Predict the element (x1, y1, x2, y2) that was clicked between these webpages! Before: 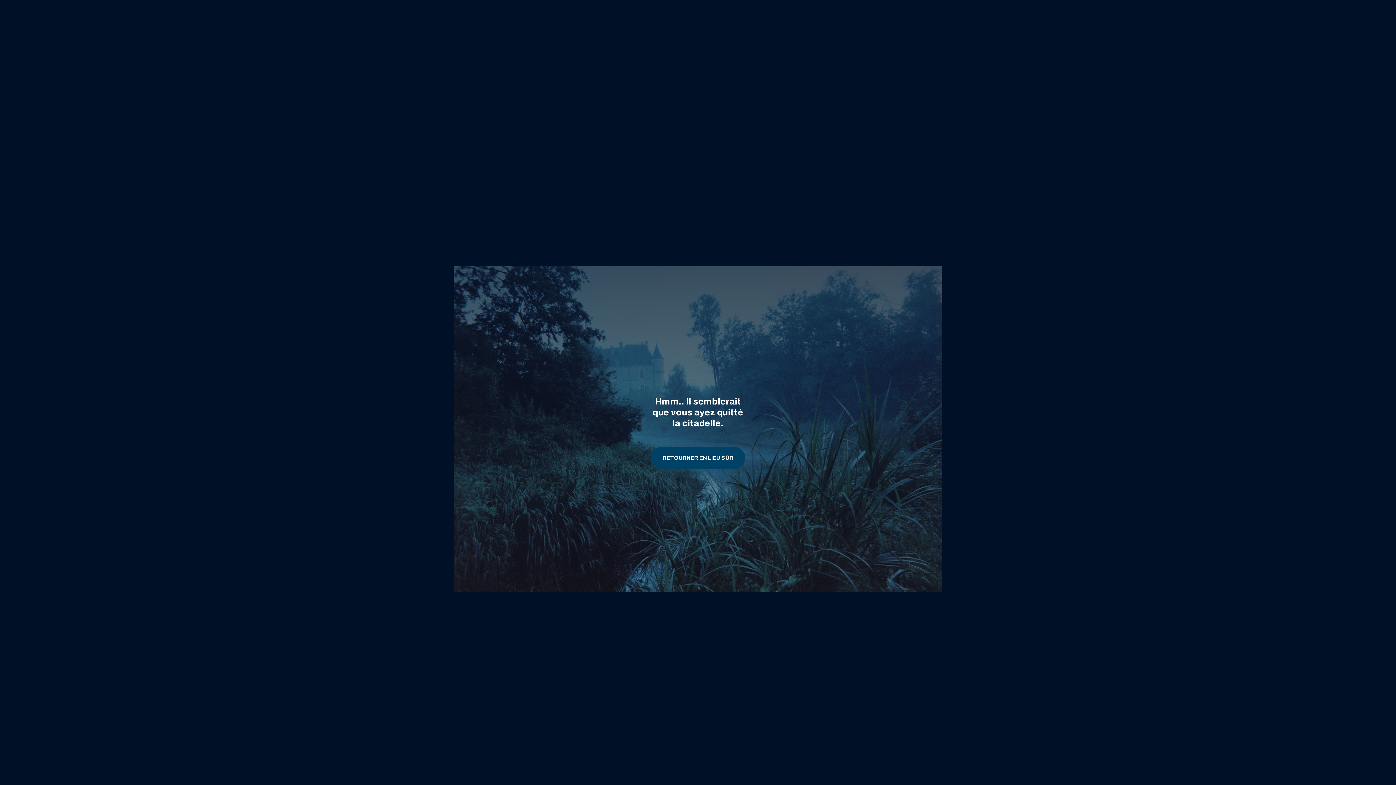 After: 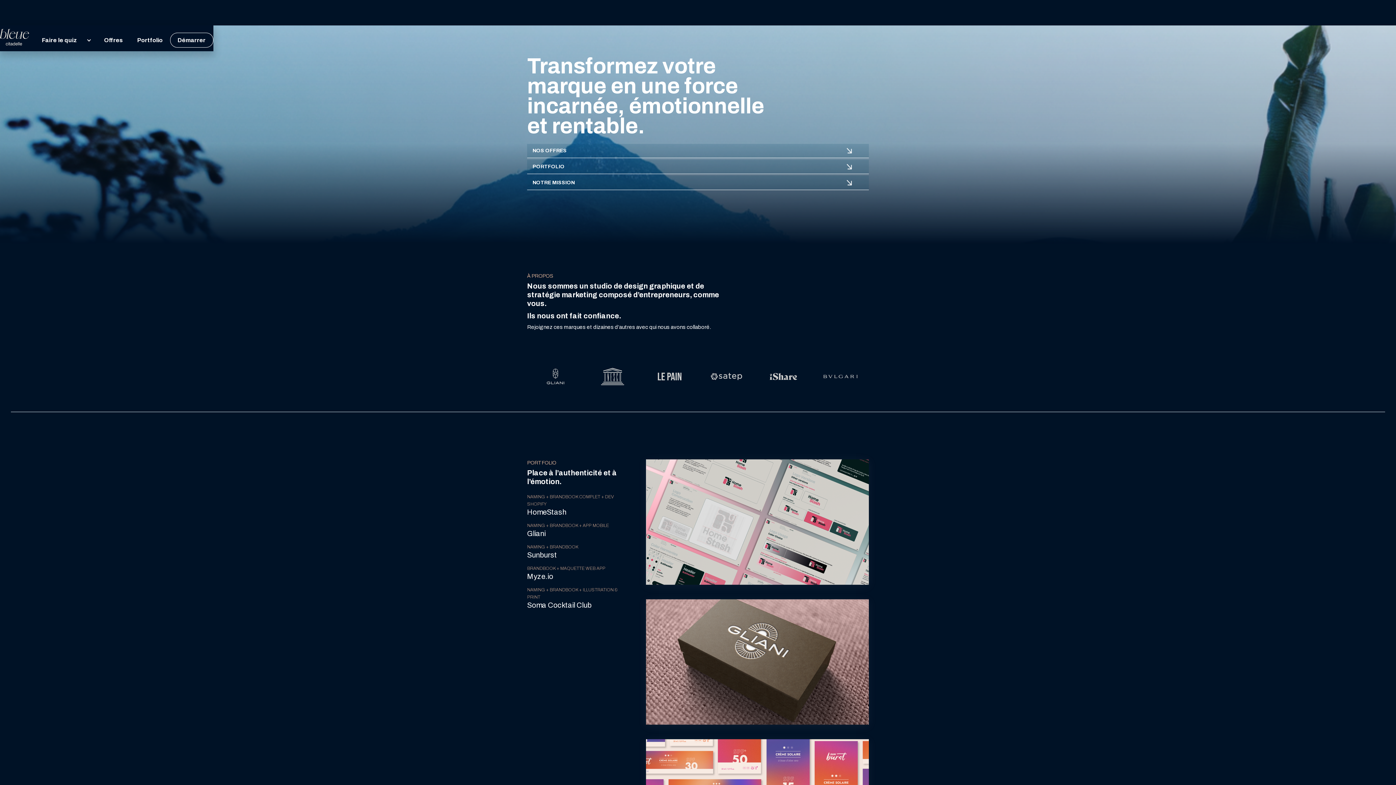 Action: bbox: (650, 447, 745, 469) label: RETOURNER EN LIEU SÛR